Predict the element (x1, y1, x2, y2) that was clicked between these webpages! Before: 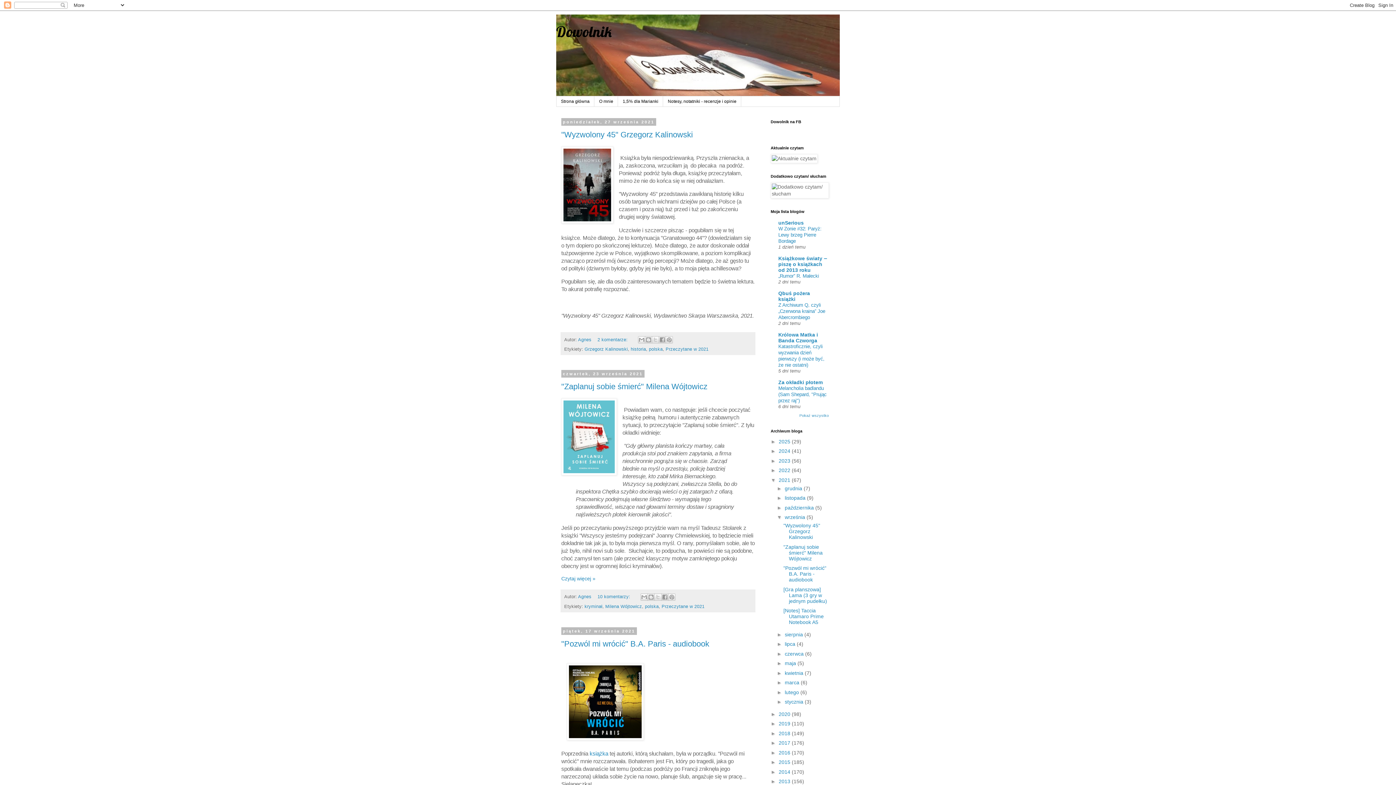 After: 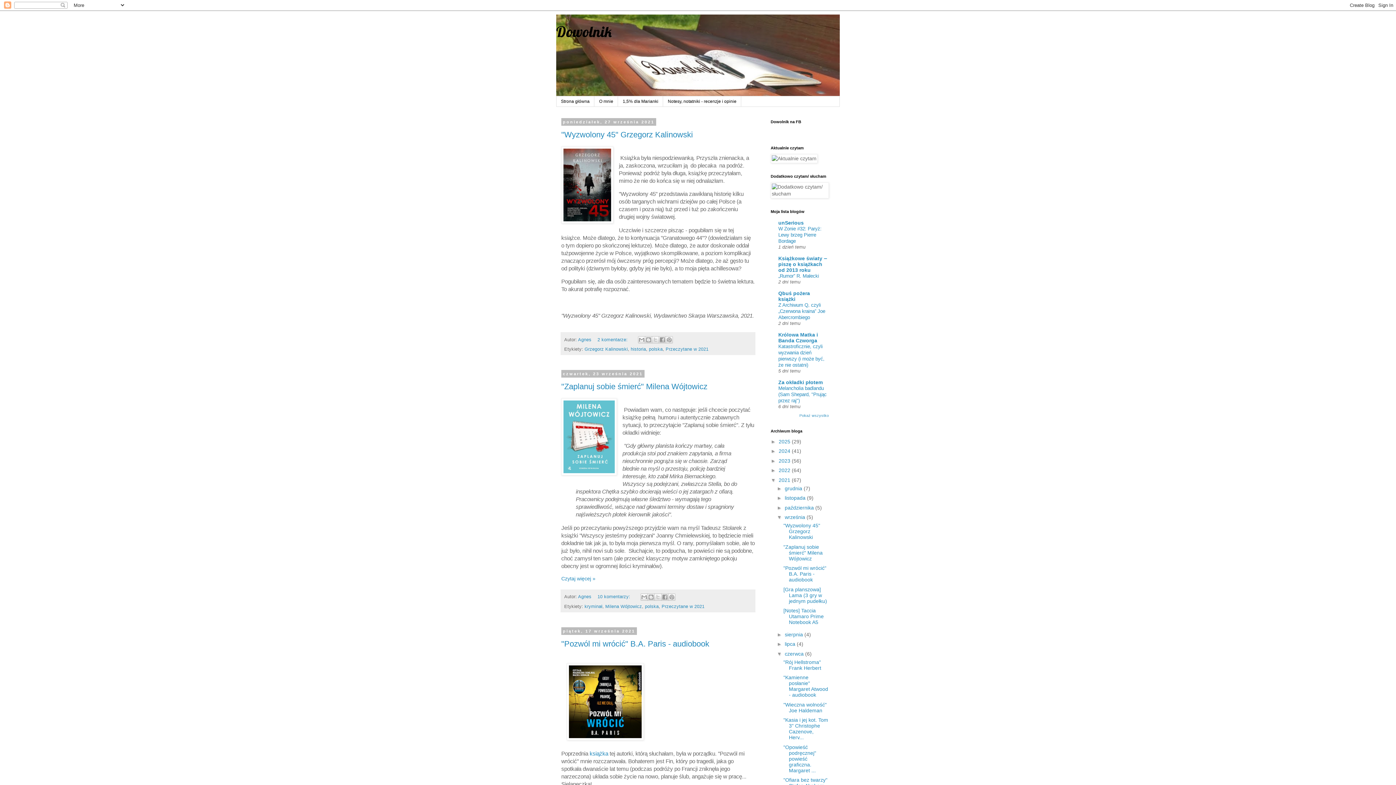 Action: bbox: (777, 651, 785, 657) label: ►  